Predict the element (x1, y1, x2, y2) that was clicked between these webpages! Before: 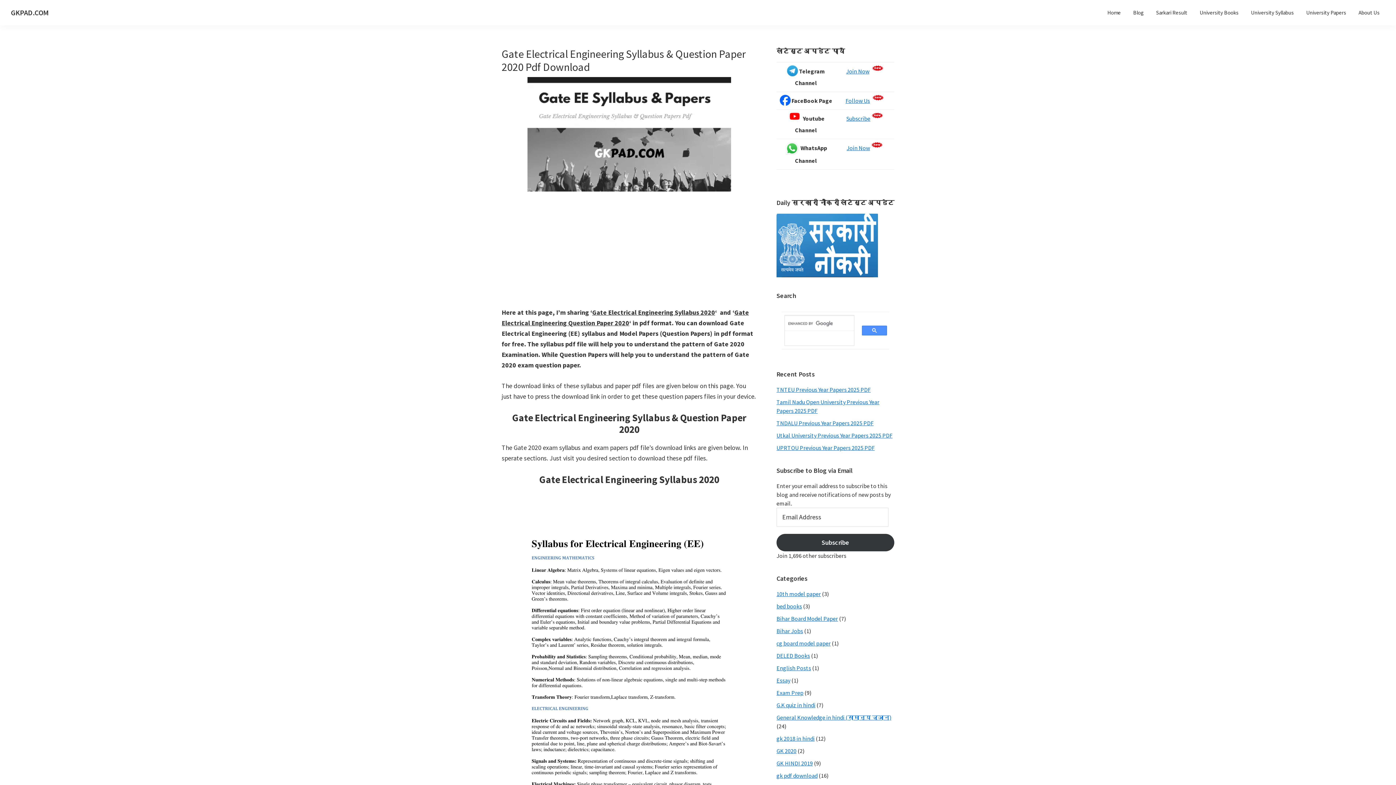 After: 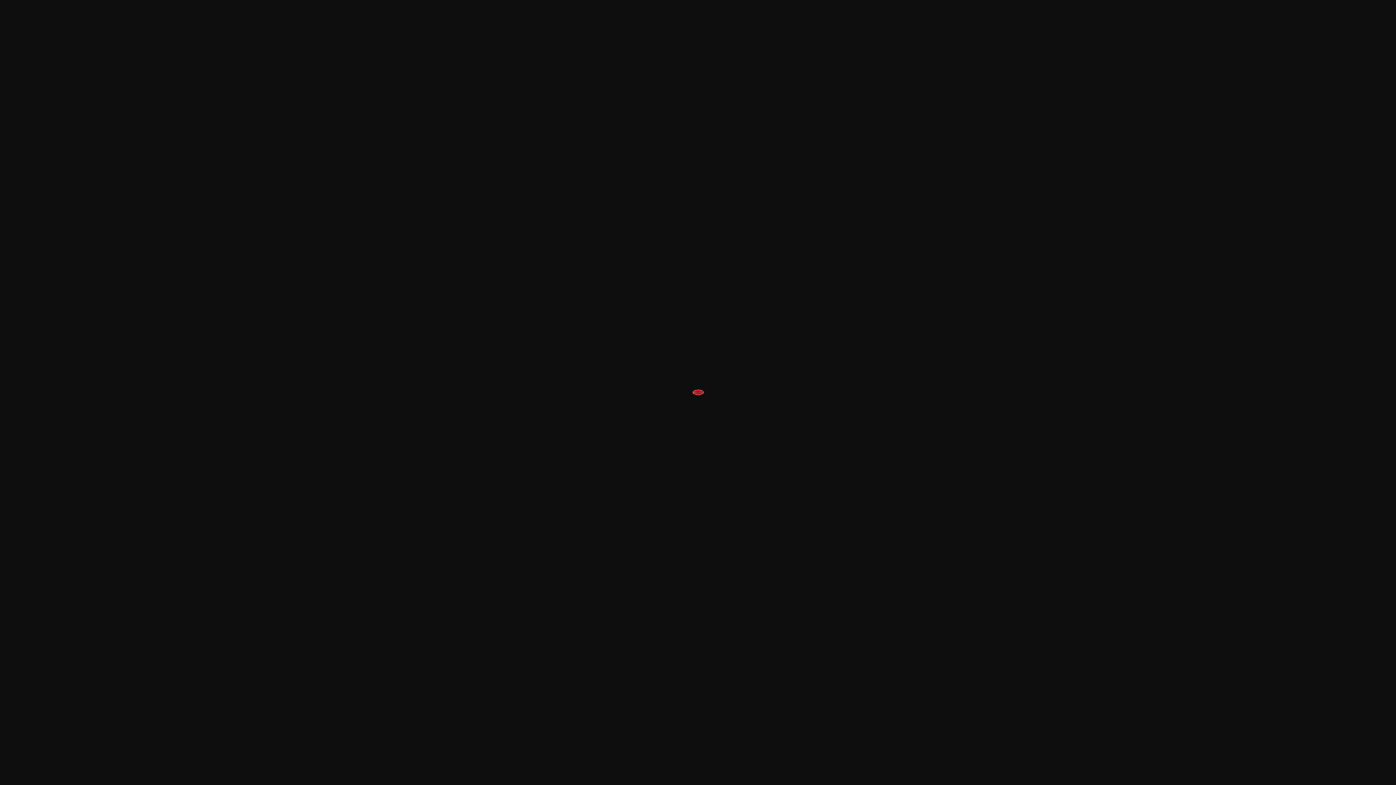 Action: bbox: (871, 114, 883, 122)